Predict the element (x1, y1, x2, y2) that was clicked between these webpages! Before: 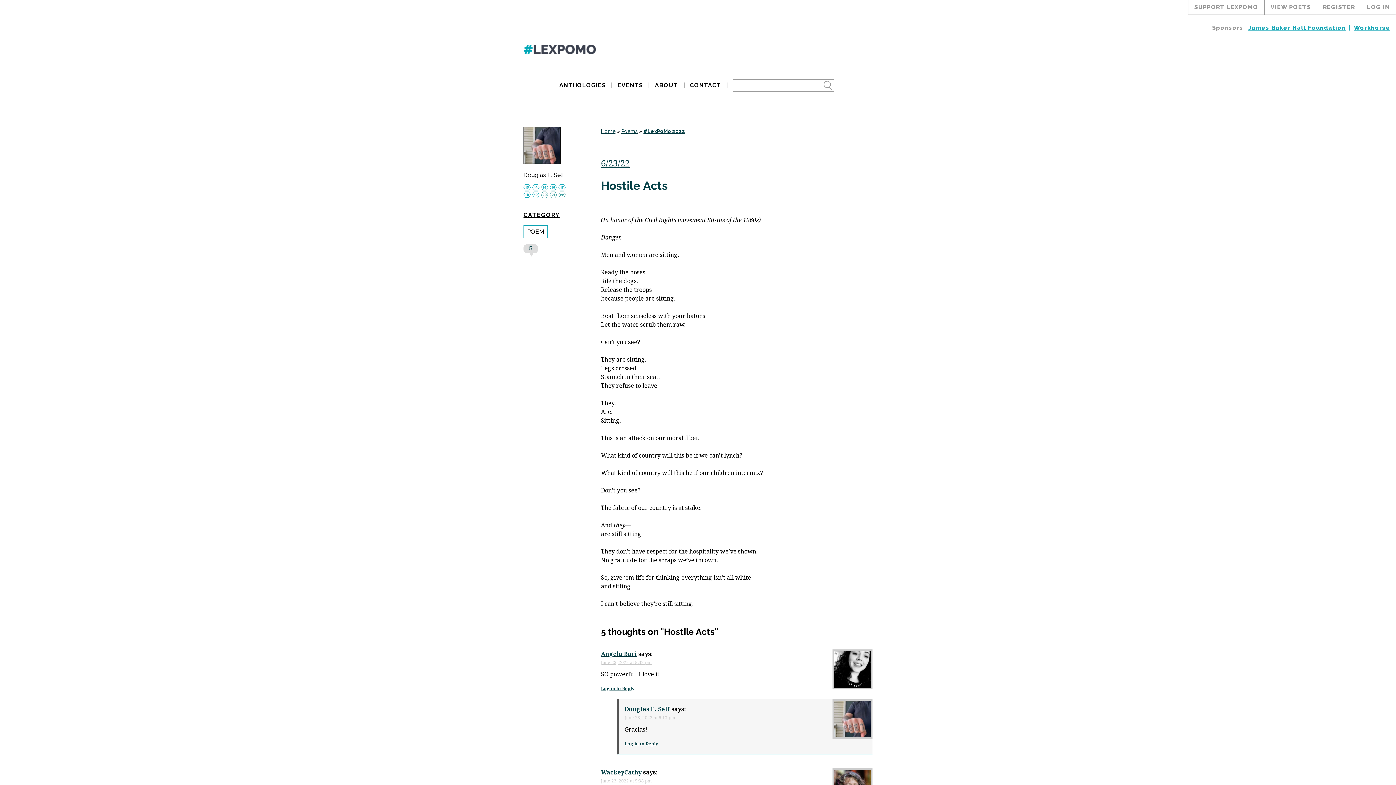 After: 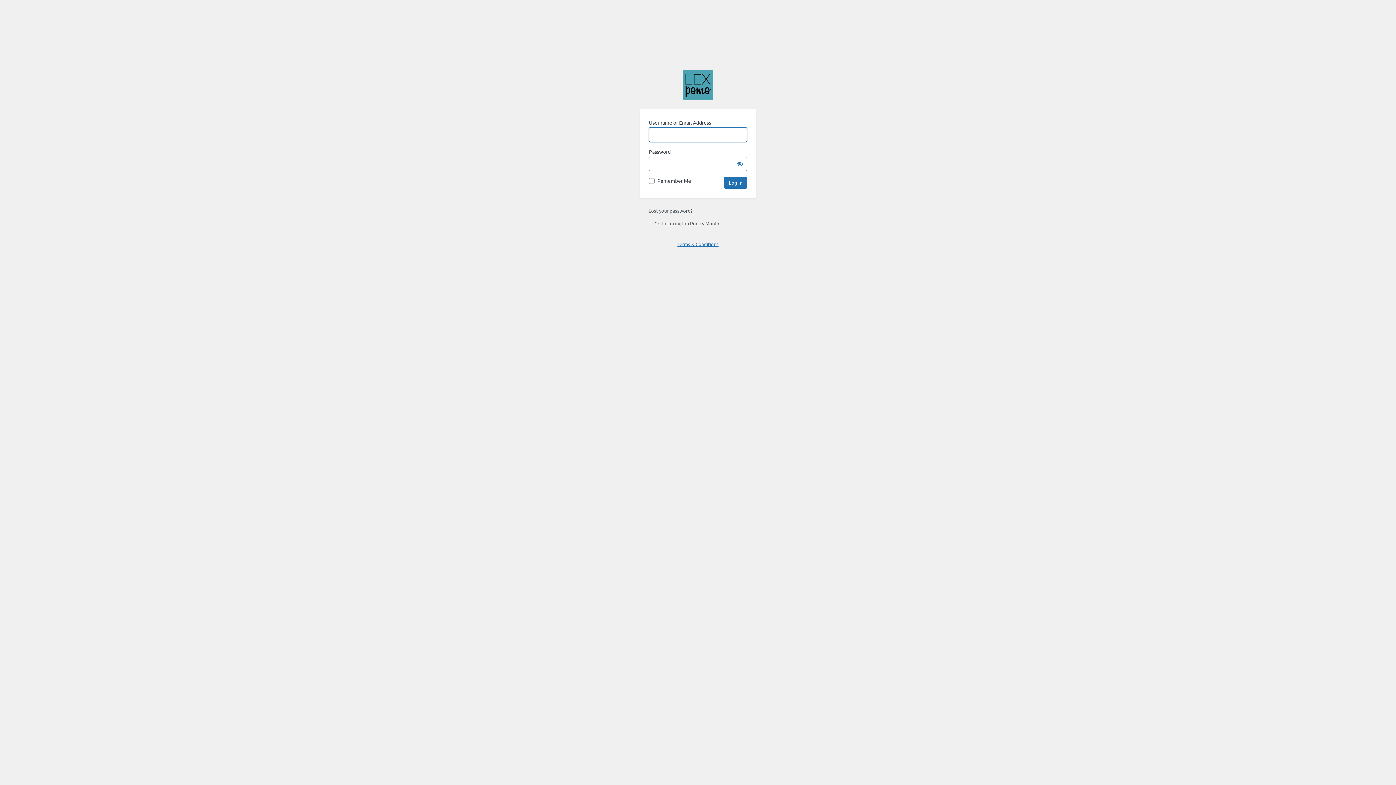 Action: bbox: (601, 685, 634, 691) label: Log in to Reply